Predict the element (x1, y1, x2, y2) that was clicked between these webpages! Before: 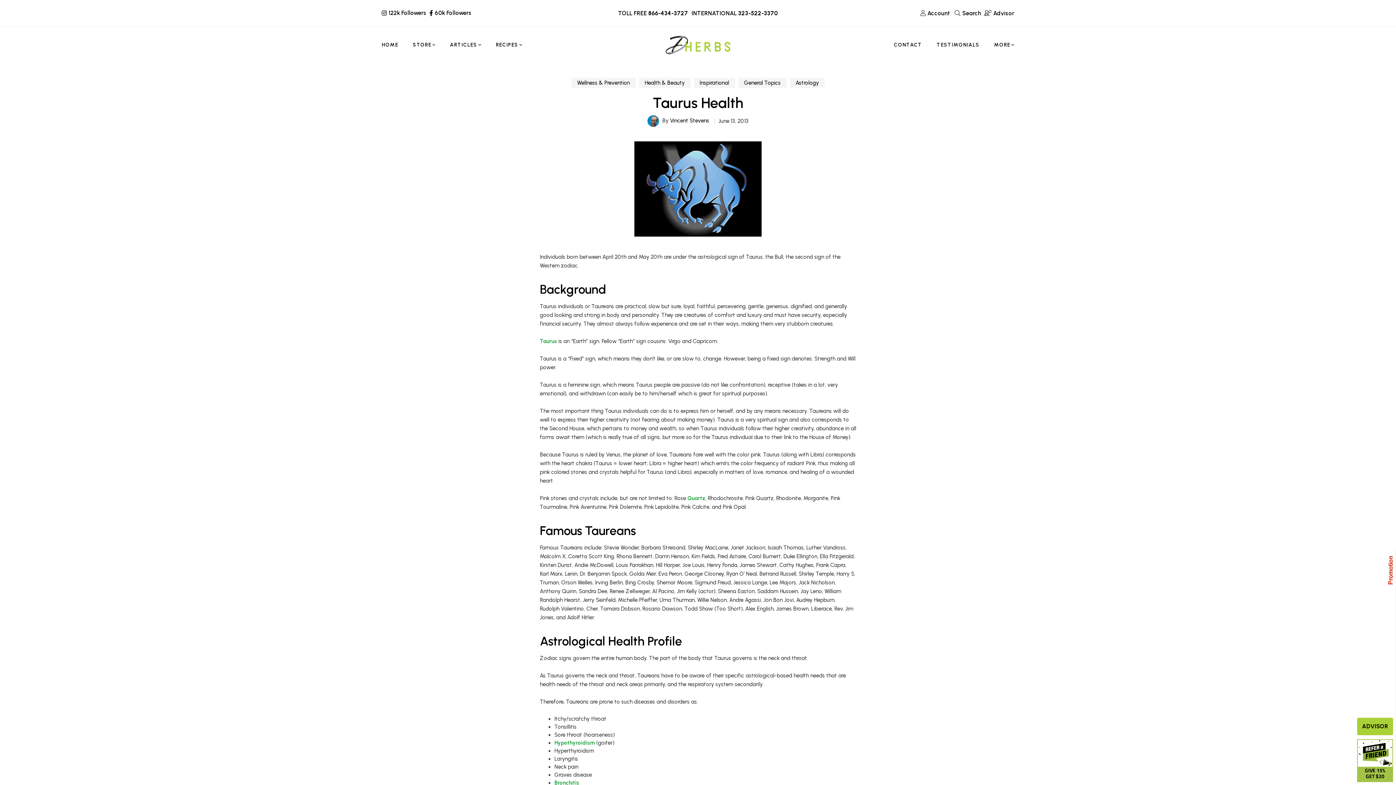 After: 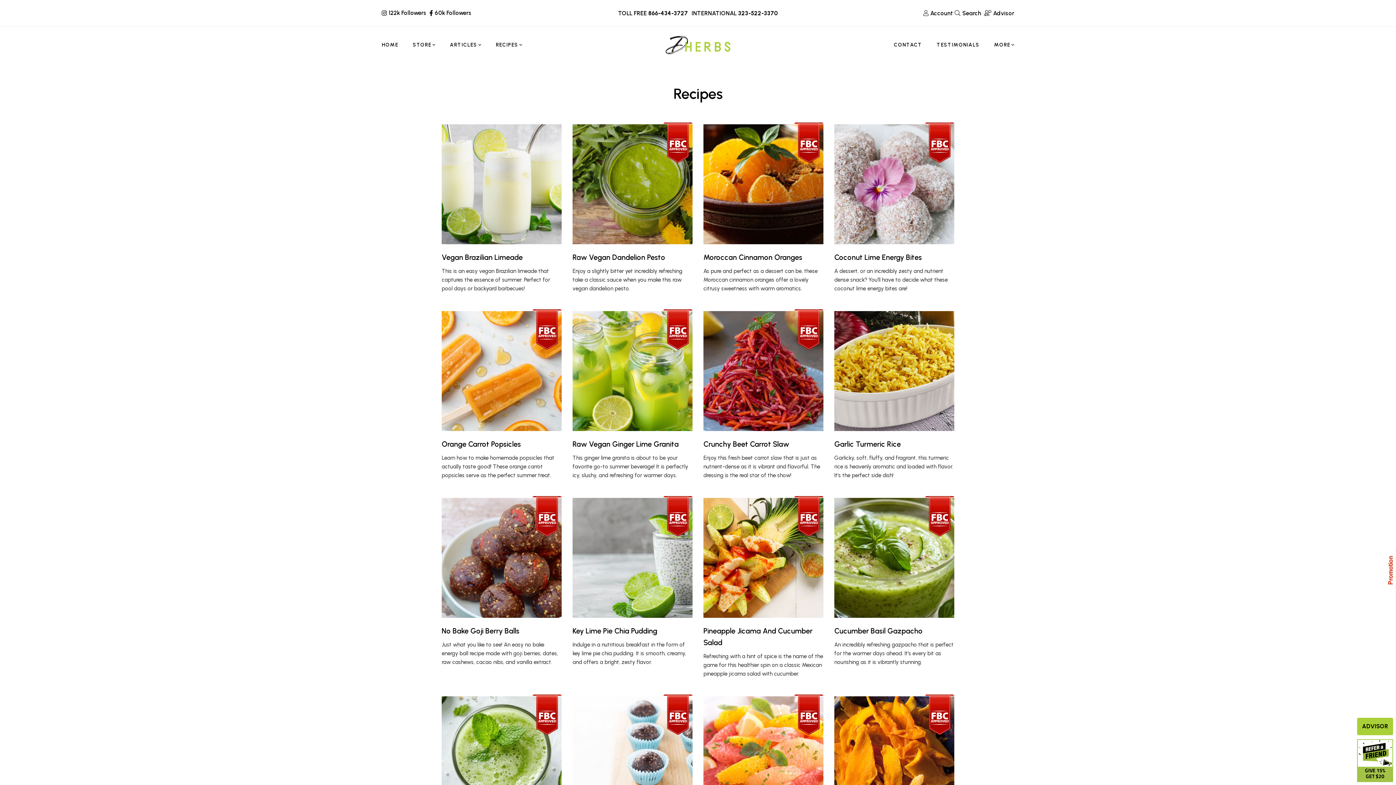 Action: label: RECIPES bbox: (495, 26, 522, 63)